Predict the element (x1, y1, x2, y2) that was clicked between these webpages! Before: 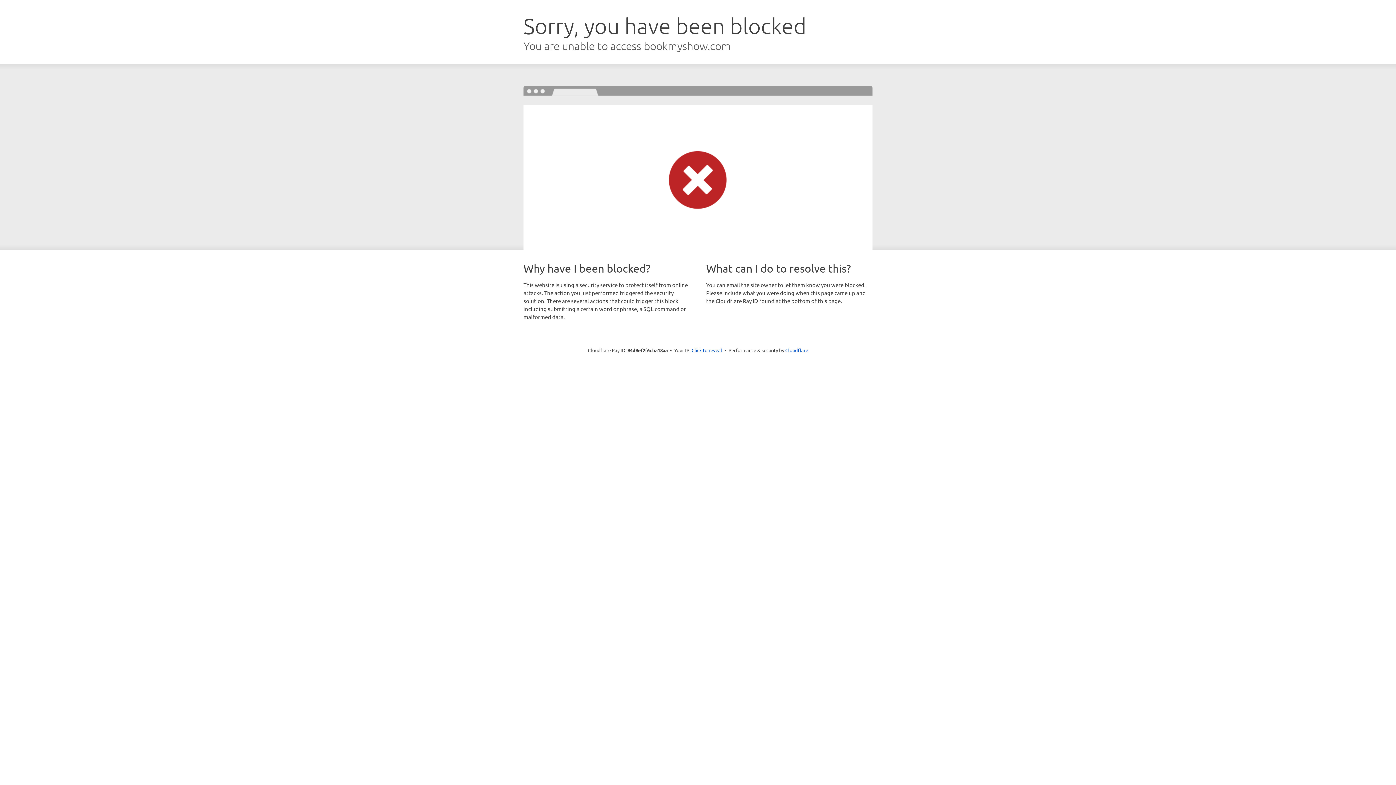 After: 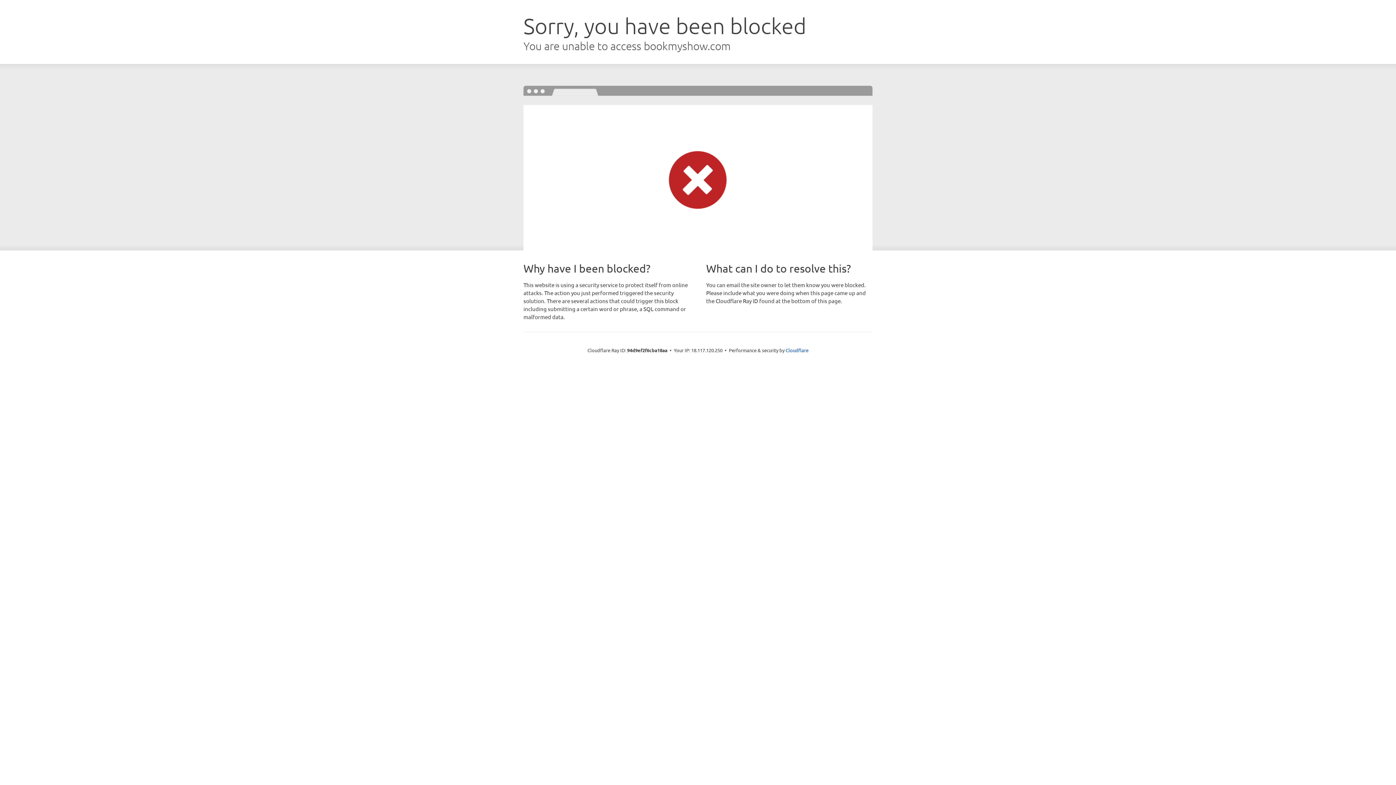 Action: label: Click to reveal bbox: (691, 346, 722, 353)